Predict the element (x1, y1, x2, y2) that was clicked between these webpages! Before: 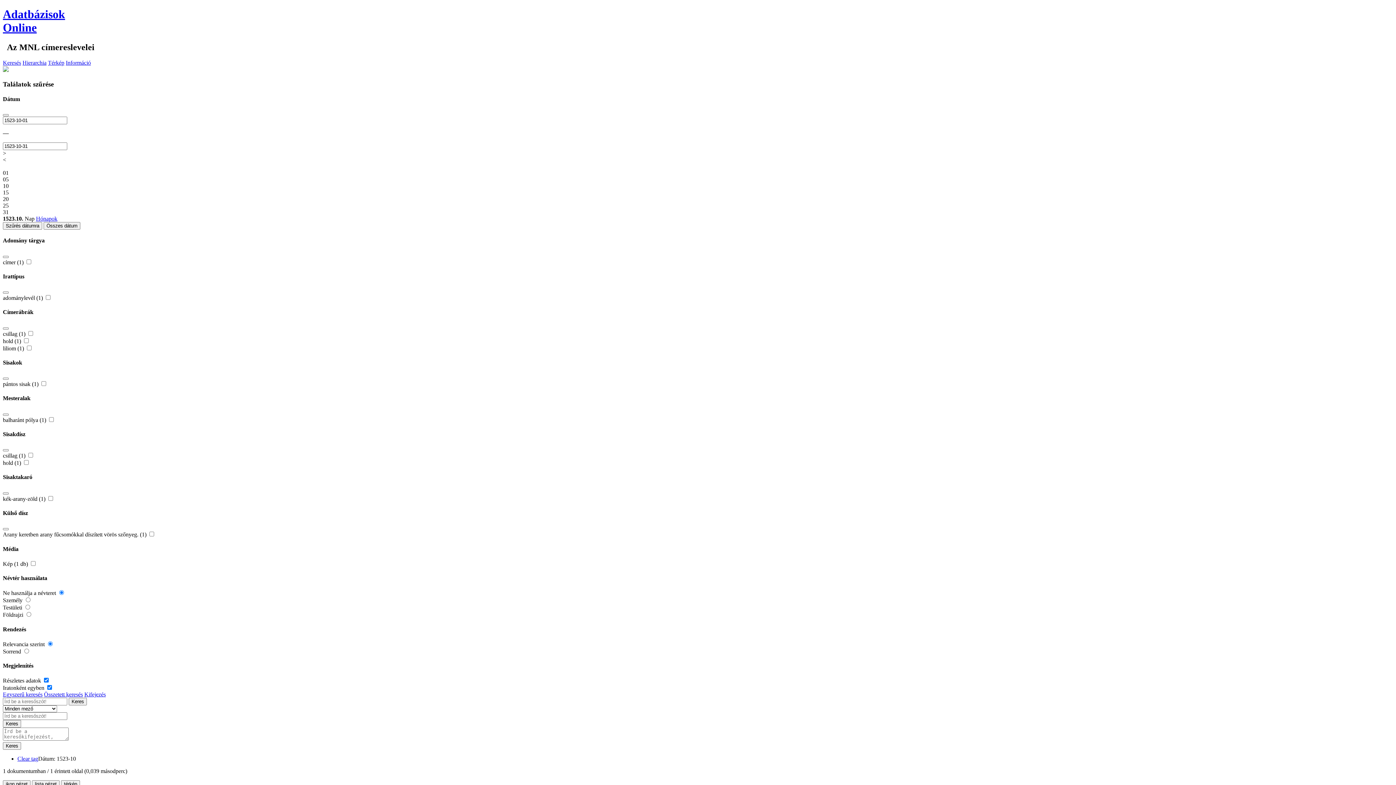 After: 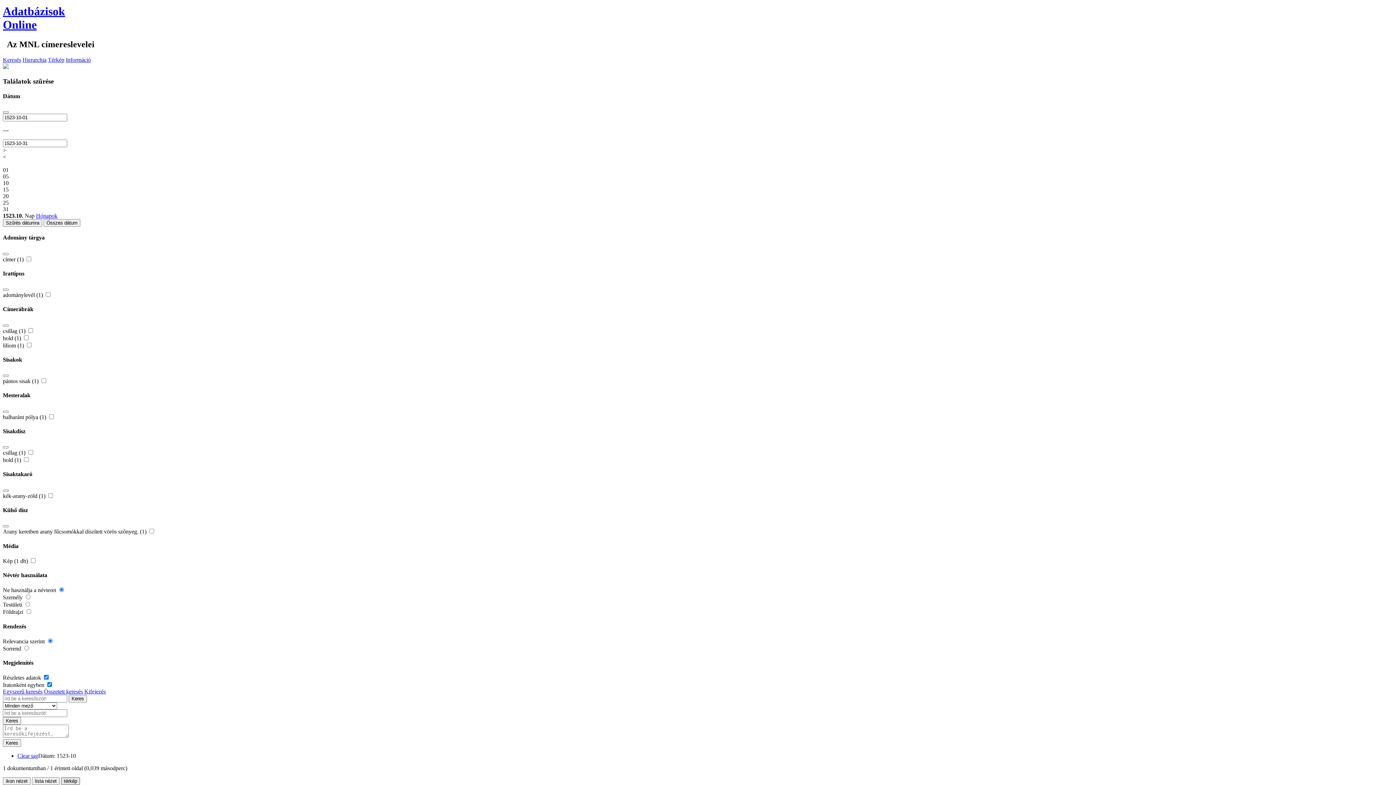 Action: bbox: (61, 780, 80, 788) label: térkép